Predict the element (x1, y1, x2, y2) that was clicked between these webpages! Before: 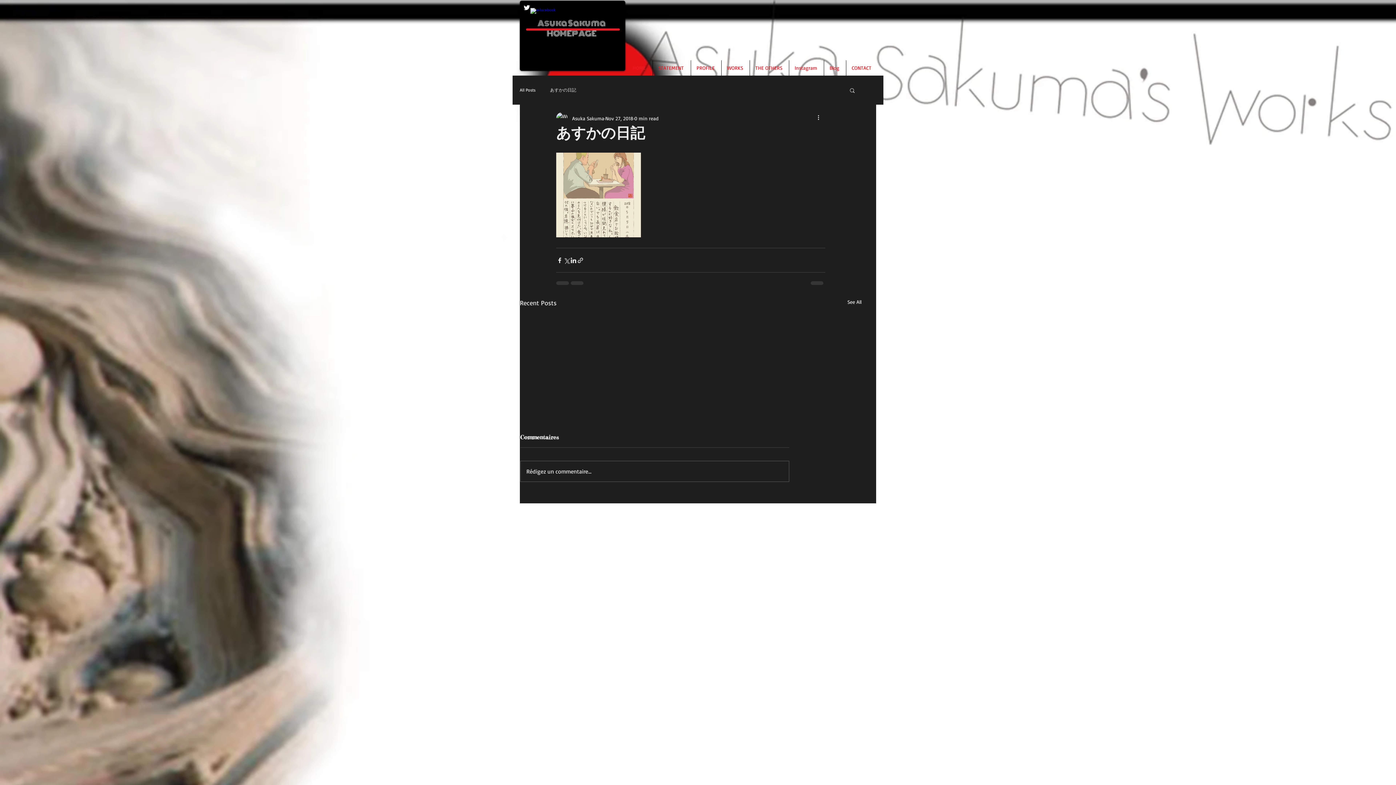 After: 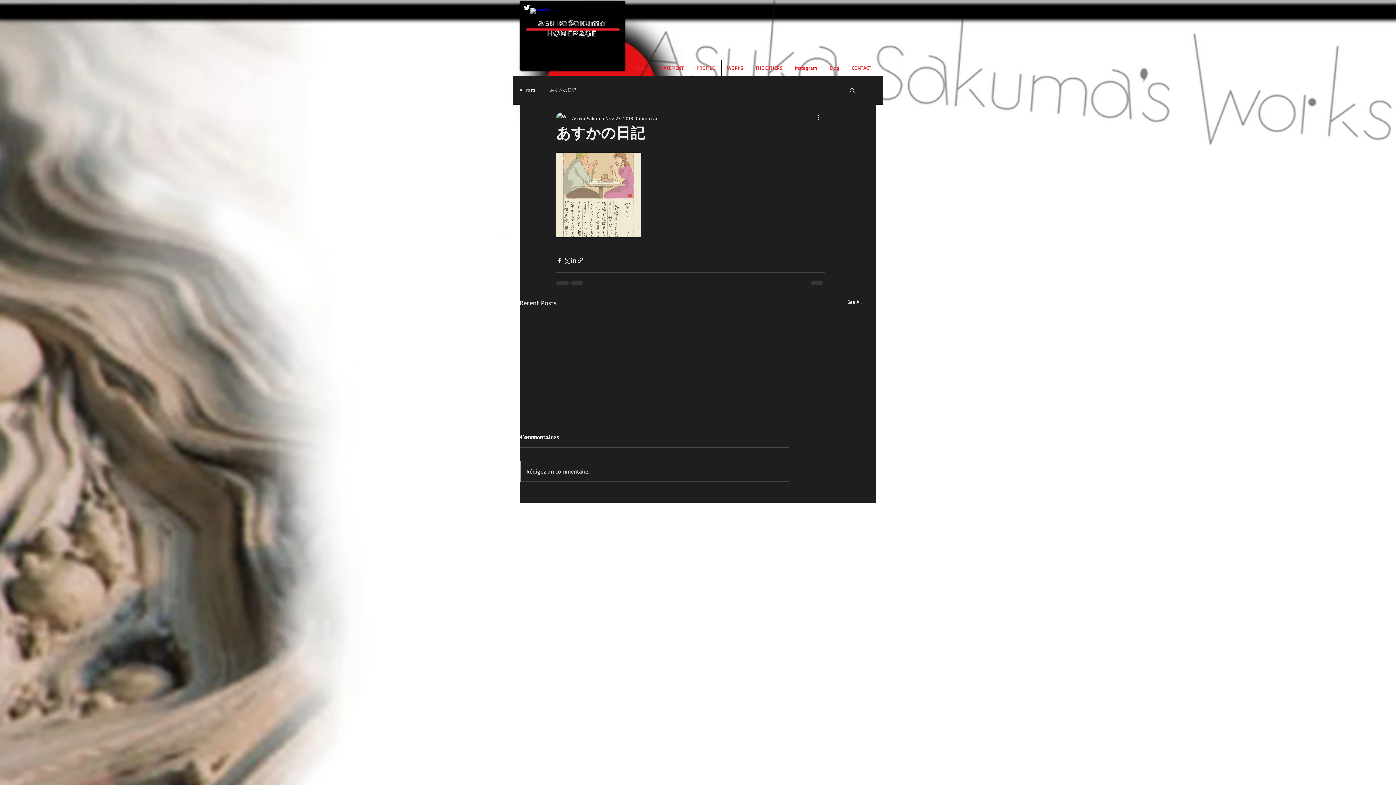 Action: bbox: (520, 461, 789, 481) label: Rédigez un commentaire...